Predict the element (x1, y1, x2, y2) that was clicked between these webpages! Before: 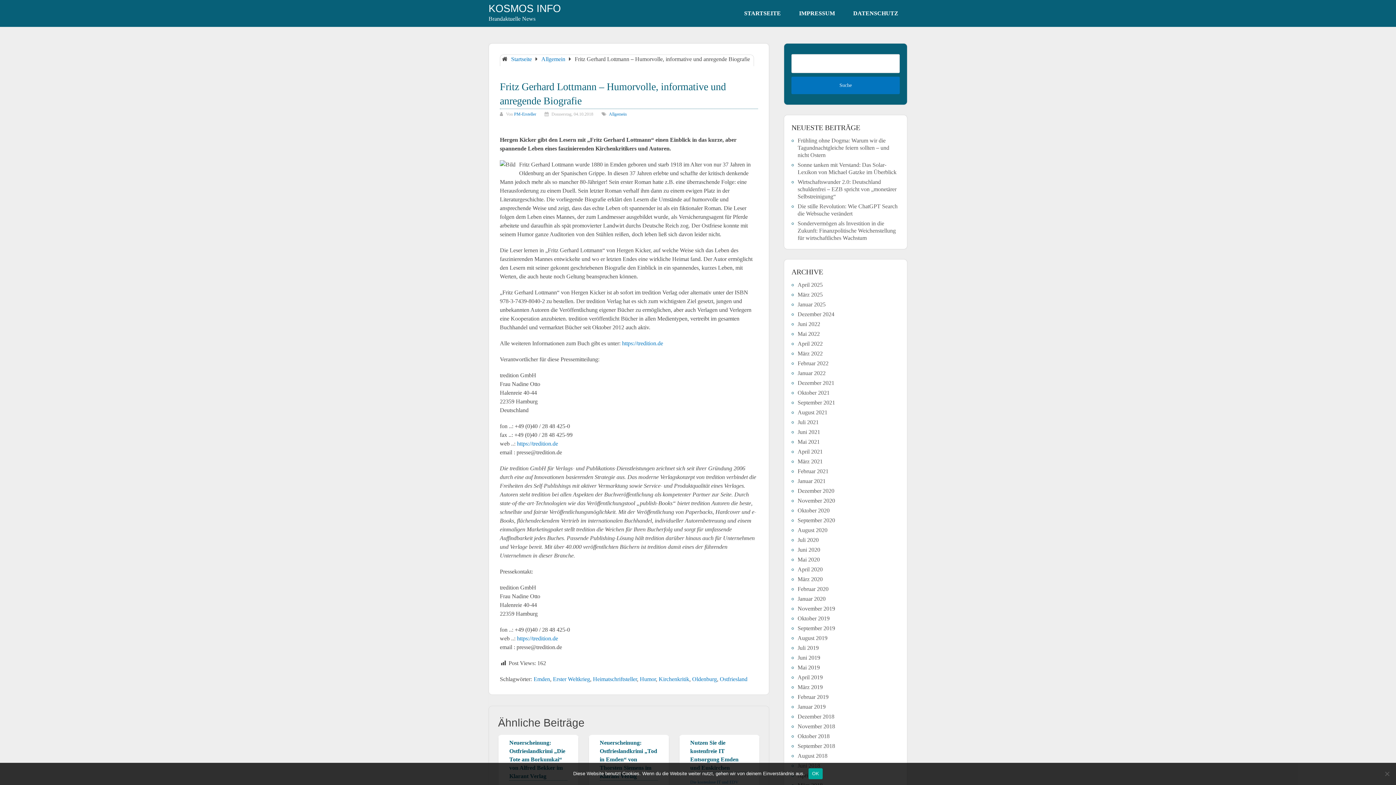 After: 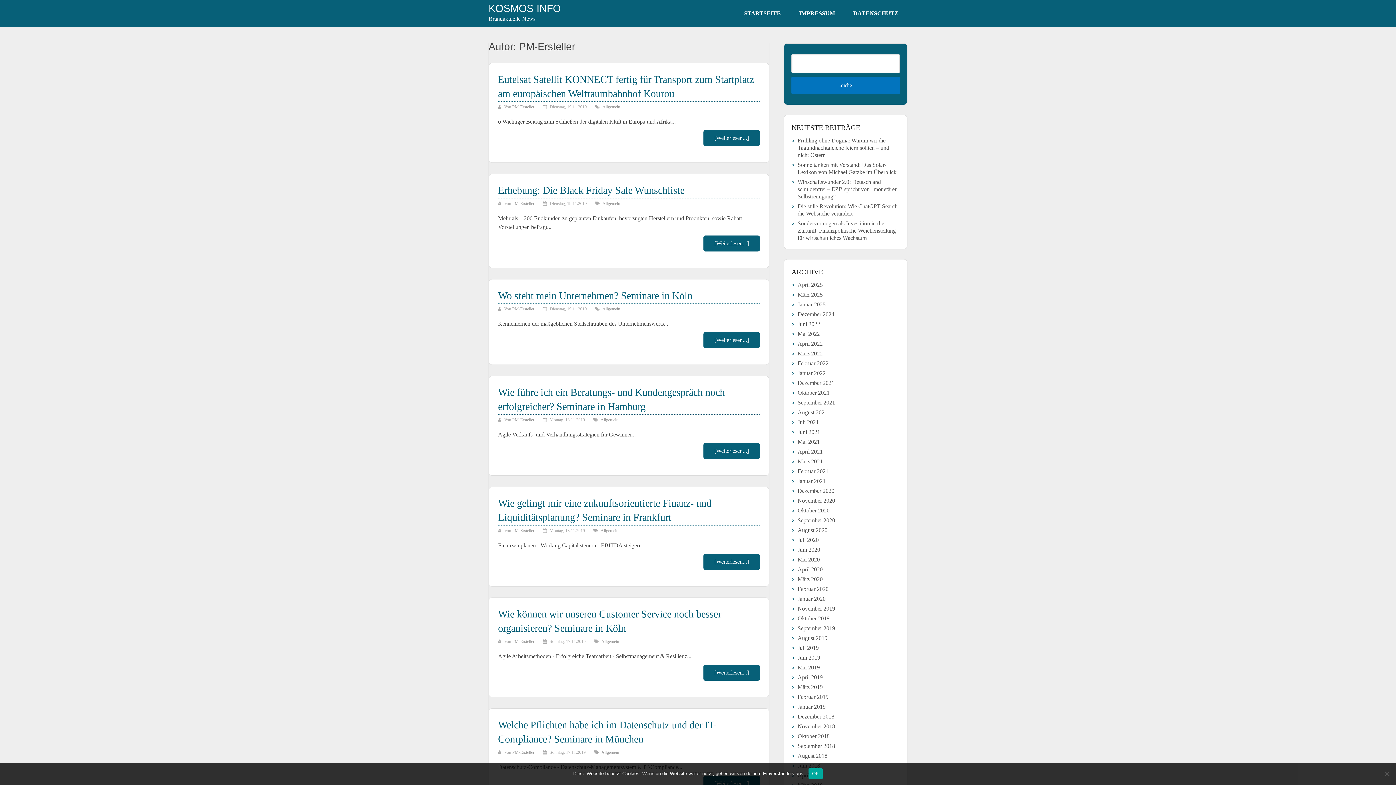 Action: bbox: (514, 111, 536, 116) label: PM-Ersteller